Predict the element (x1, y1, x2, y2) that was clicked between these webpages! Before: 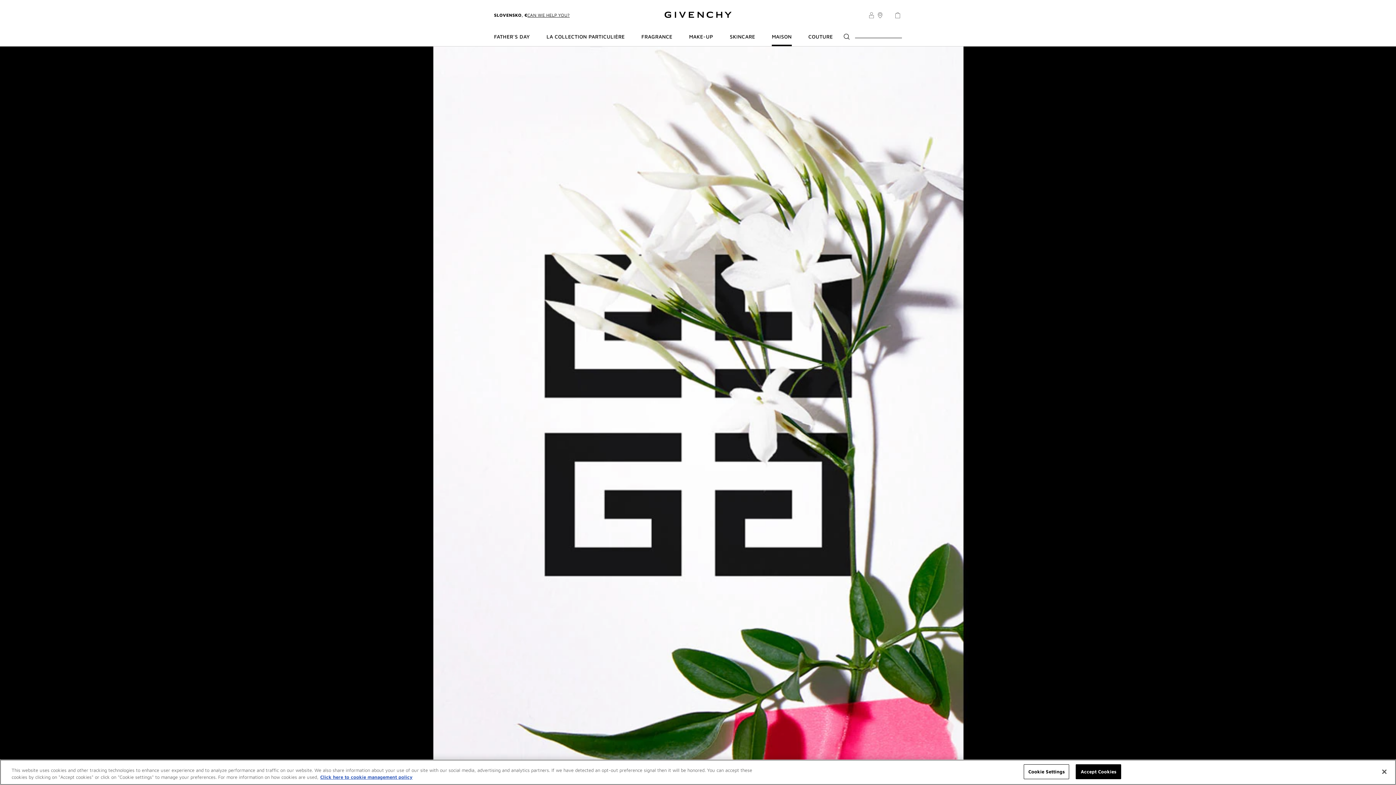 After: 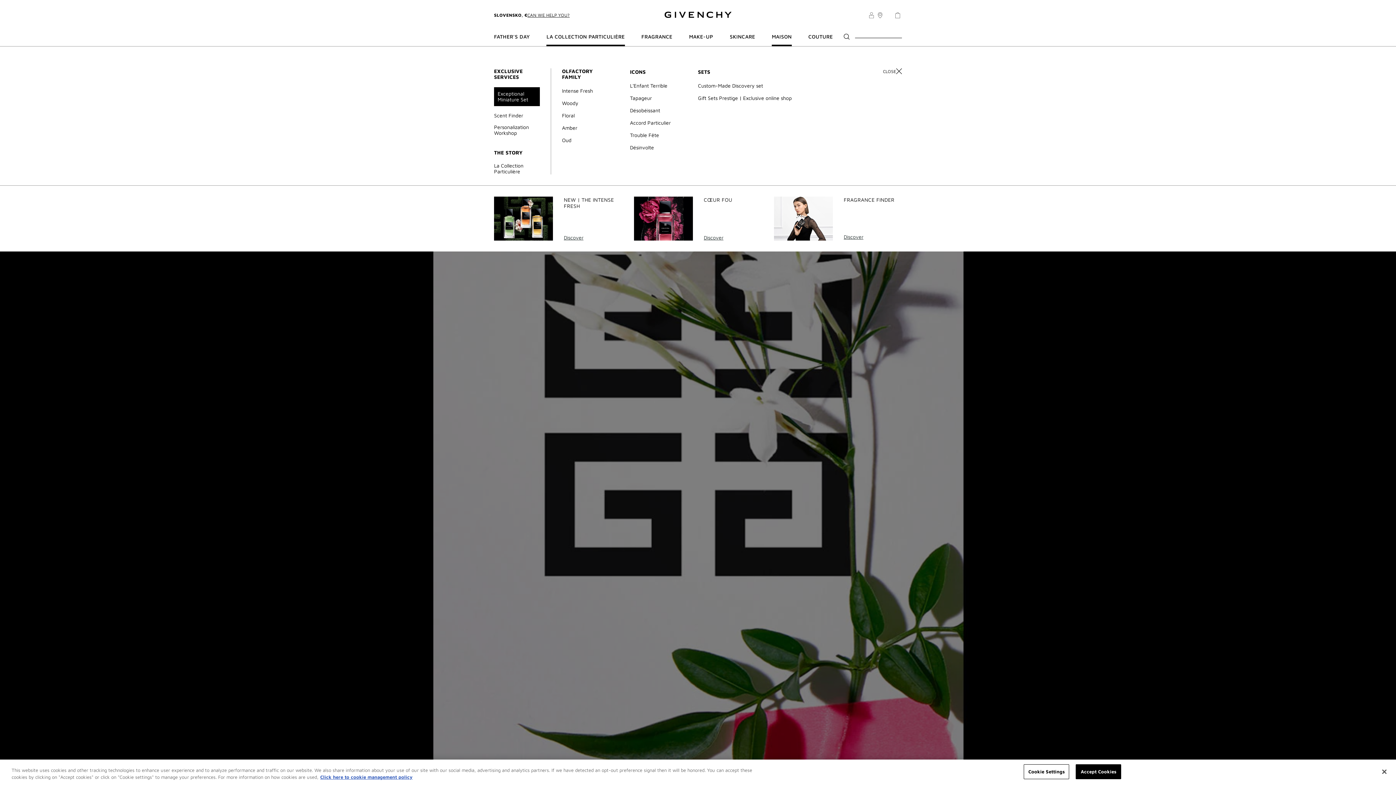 Action: bbox: (546, 33, 624, 46) label: LA COLLECTION PARTICULIÈRE